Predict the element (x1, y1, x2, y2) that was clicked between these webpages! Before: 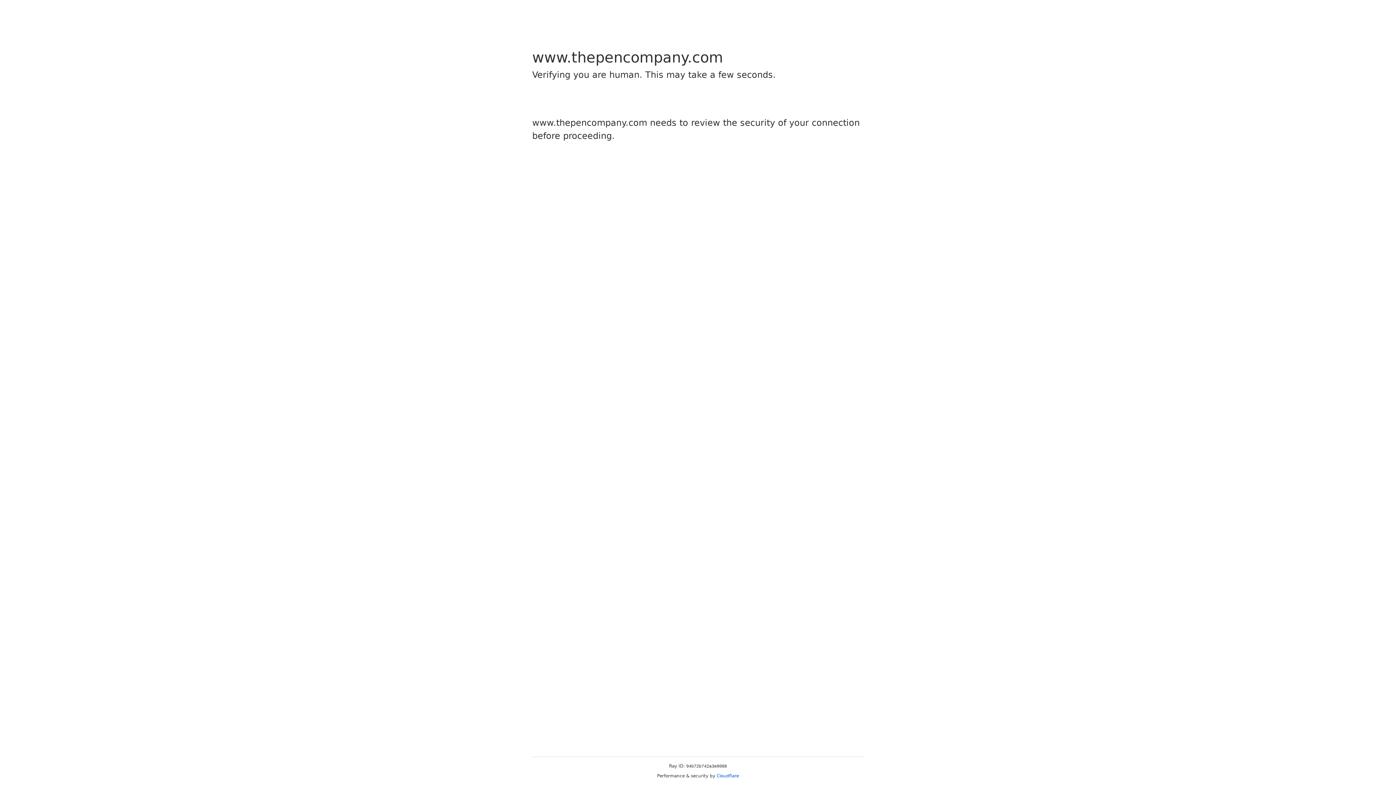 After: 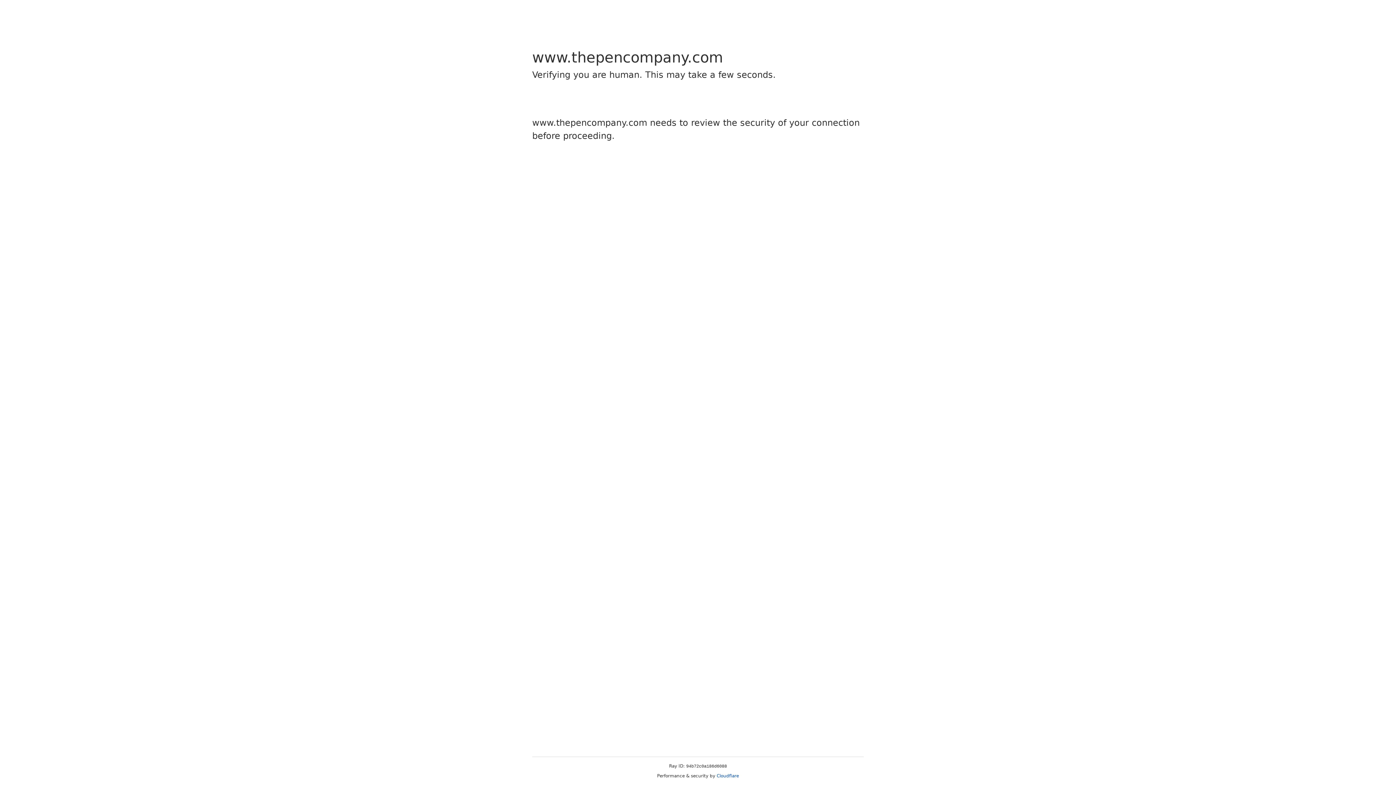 Action: bbox: (716, 773, 739, 778) label: Cloudflare